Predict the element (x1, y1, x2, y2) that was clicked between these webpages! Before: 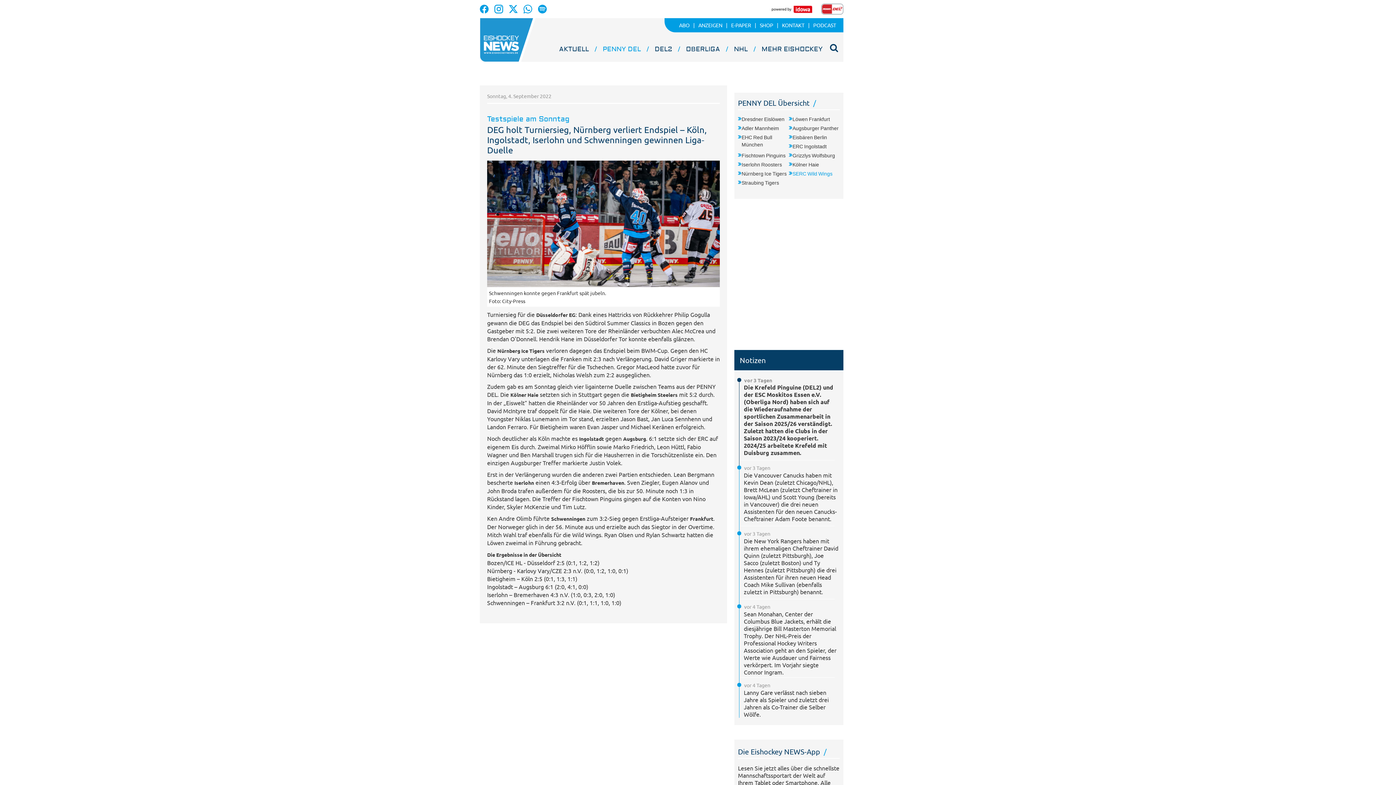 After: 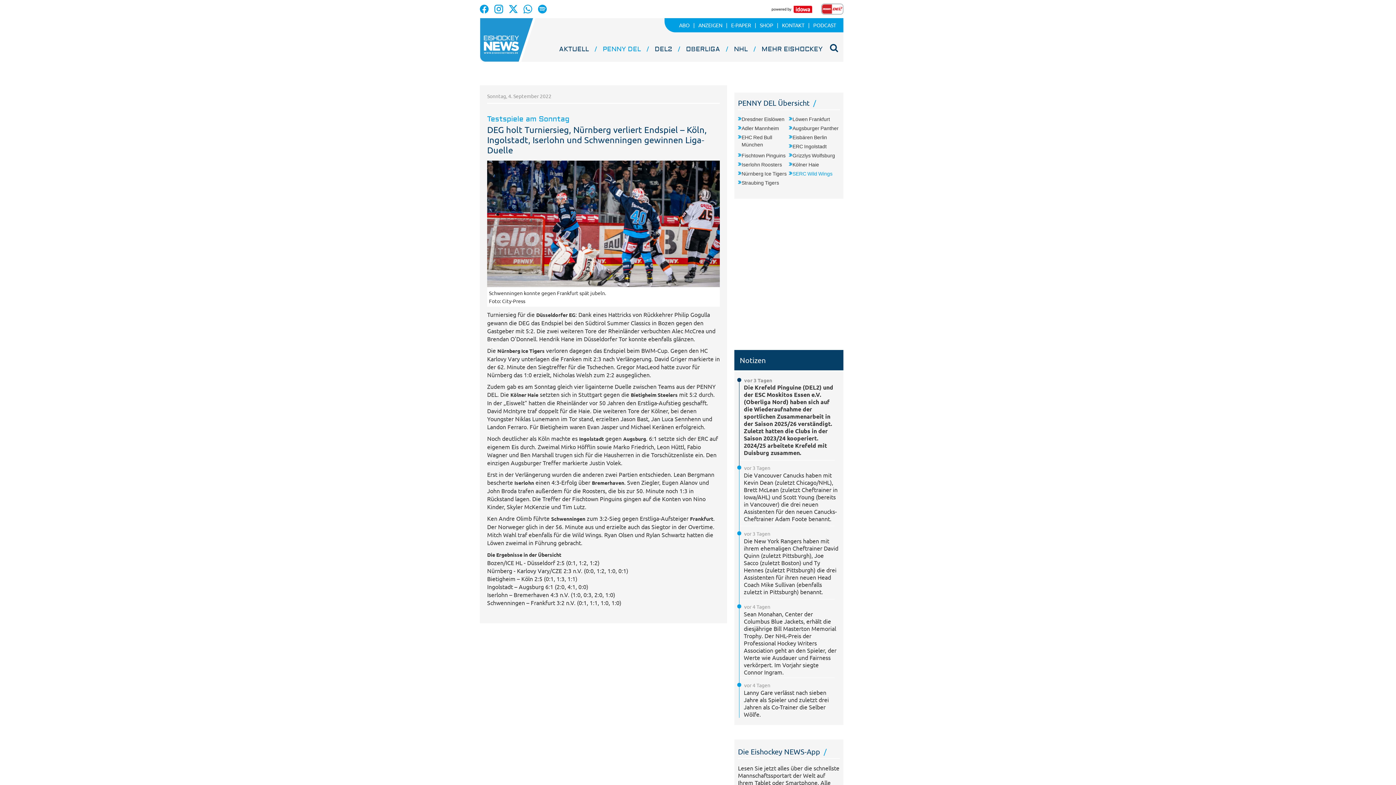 Action: bbox: (538, 5, 551, 11)